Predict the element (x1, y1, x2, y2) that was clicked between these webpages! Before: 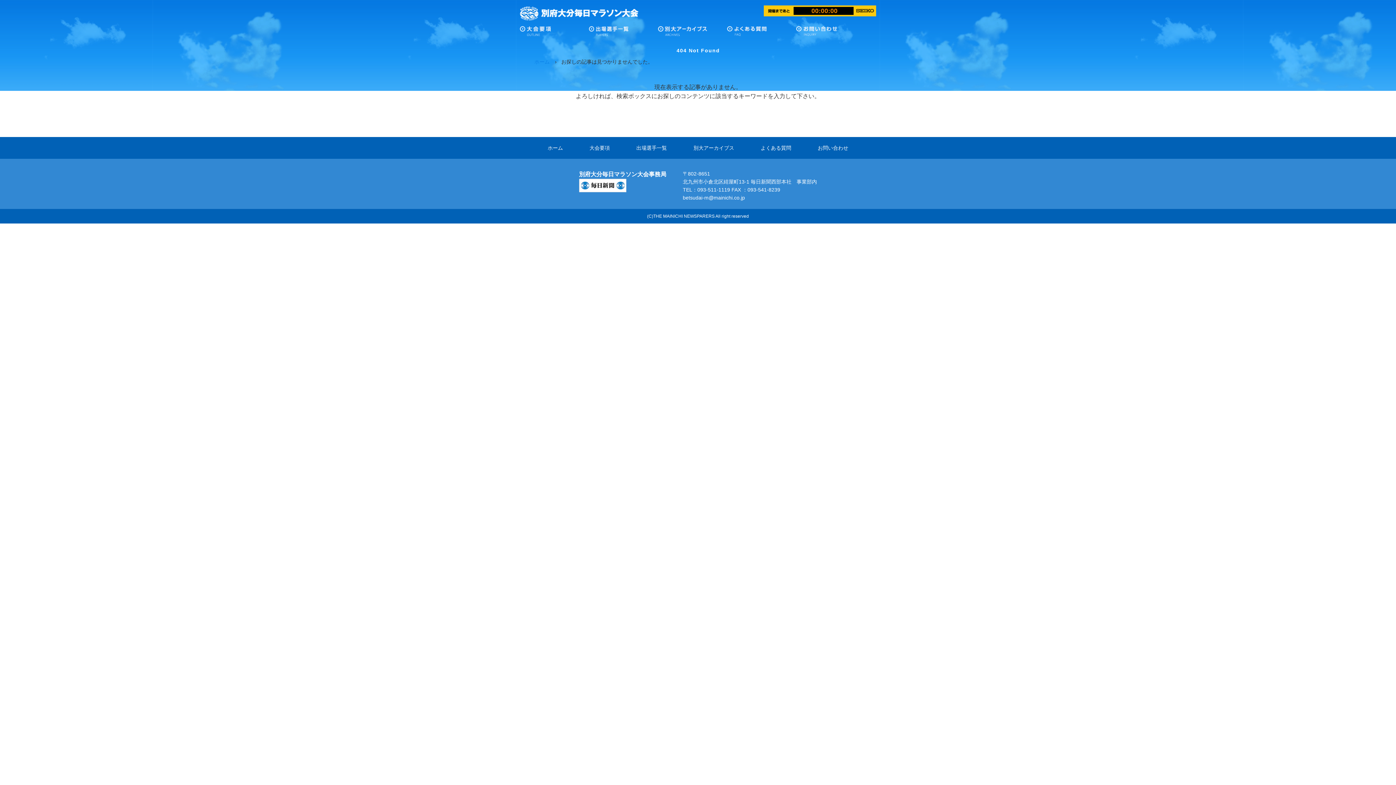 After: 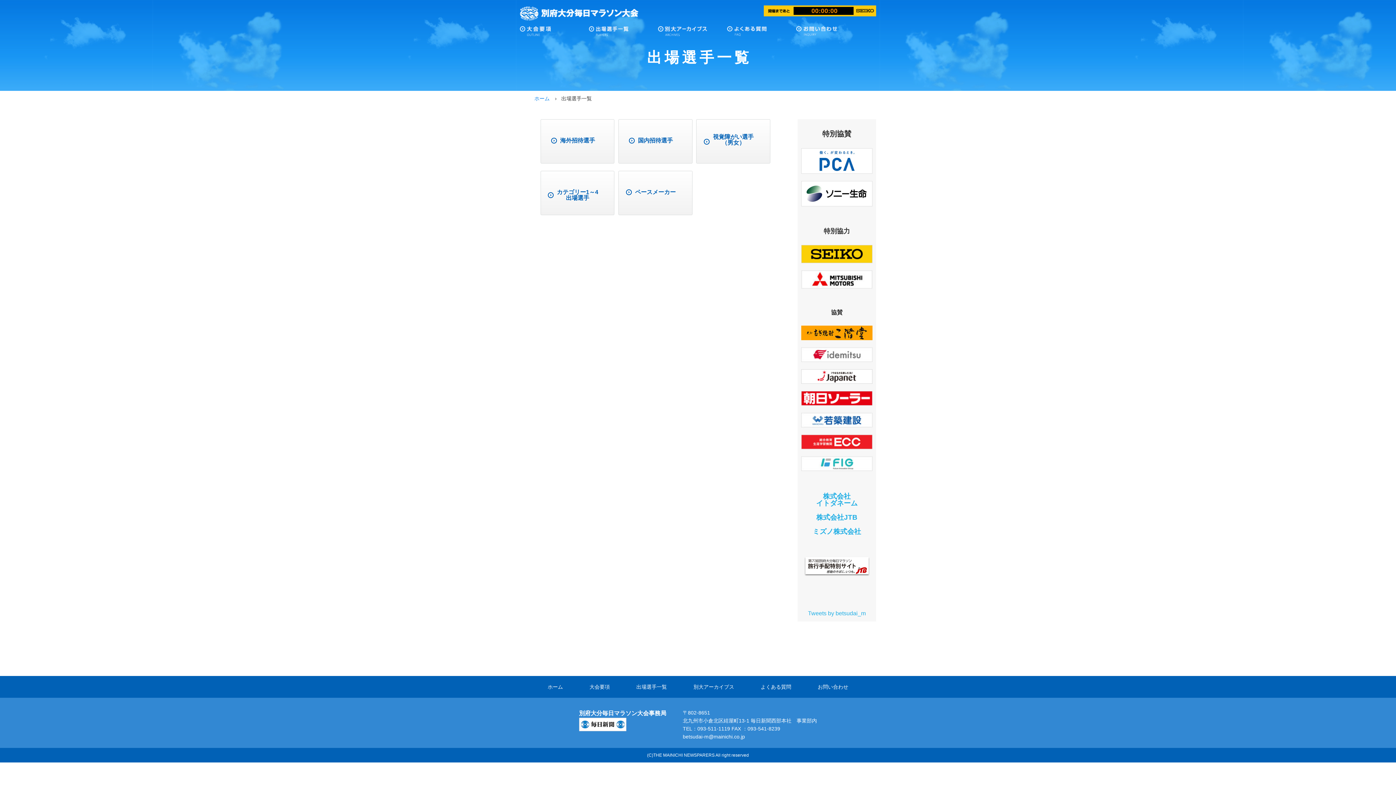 Action: label: 出場選手一覧 bbox: (589, 26, 658, 40)